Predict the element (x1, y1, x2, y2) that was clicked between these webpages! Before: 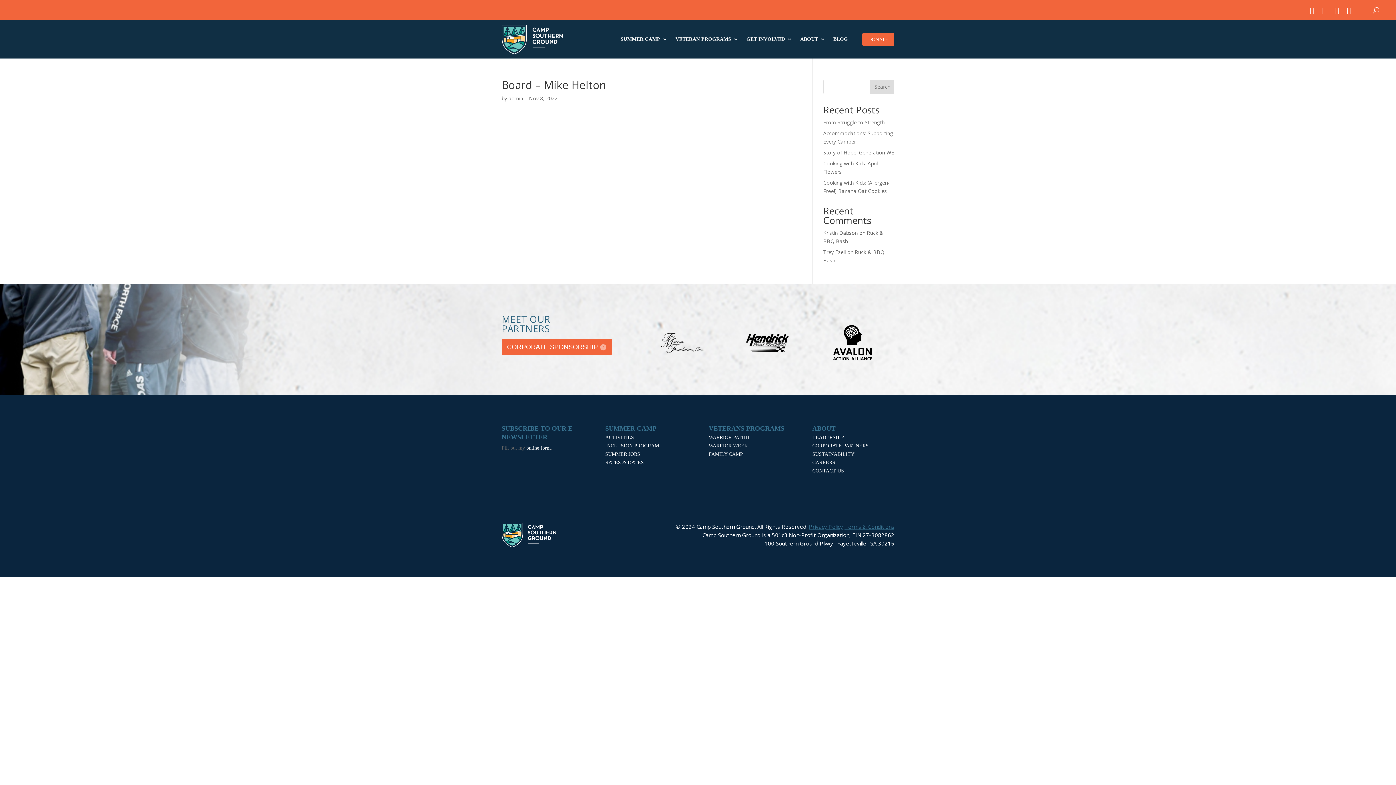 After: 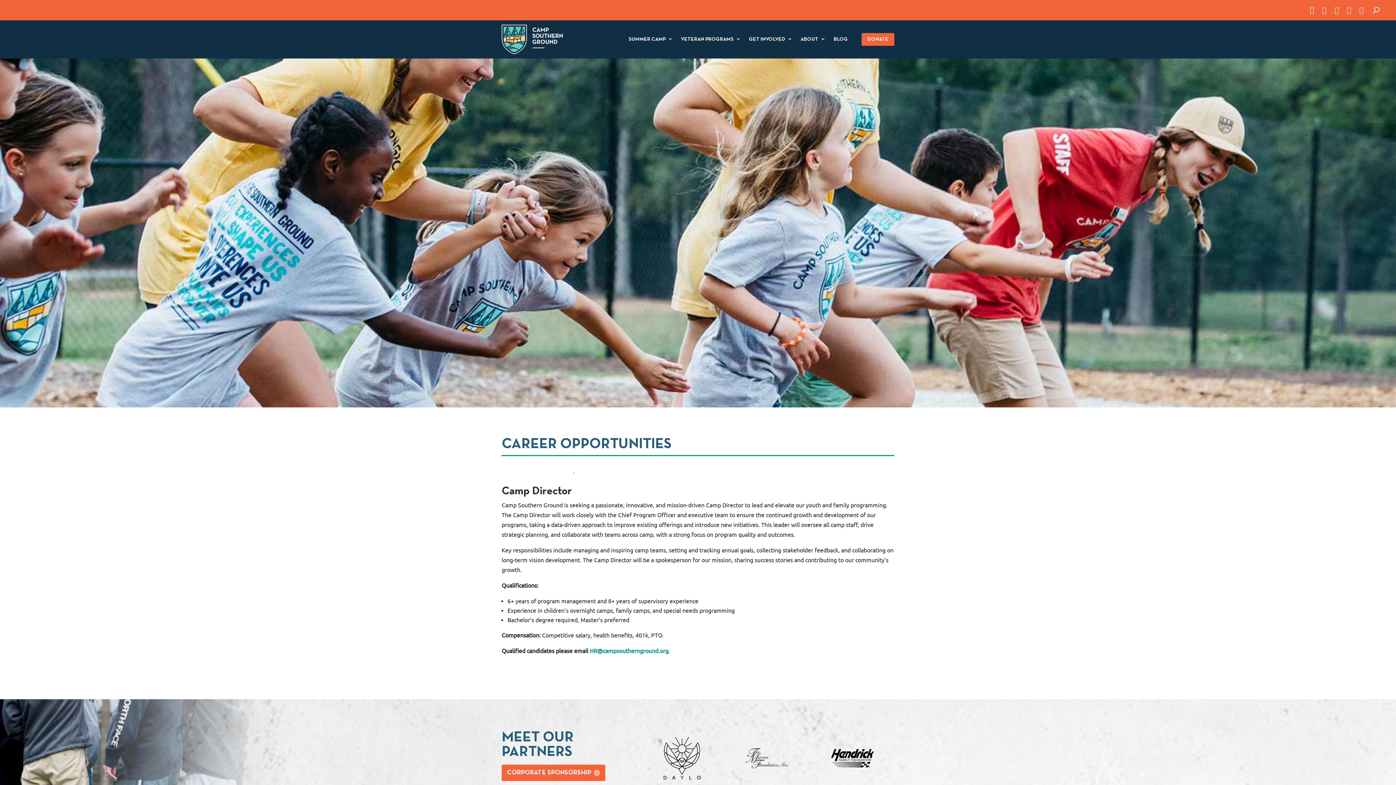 Action: label: CAREERS bbox: (812, 459, 835, 465)